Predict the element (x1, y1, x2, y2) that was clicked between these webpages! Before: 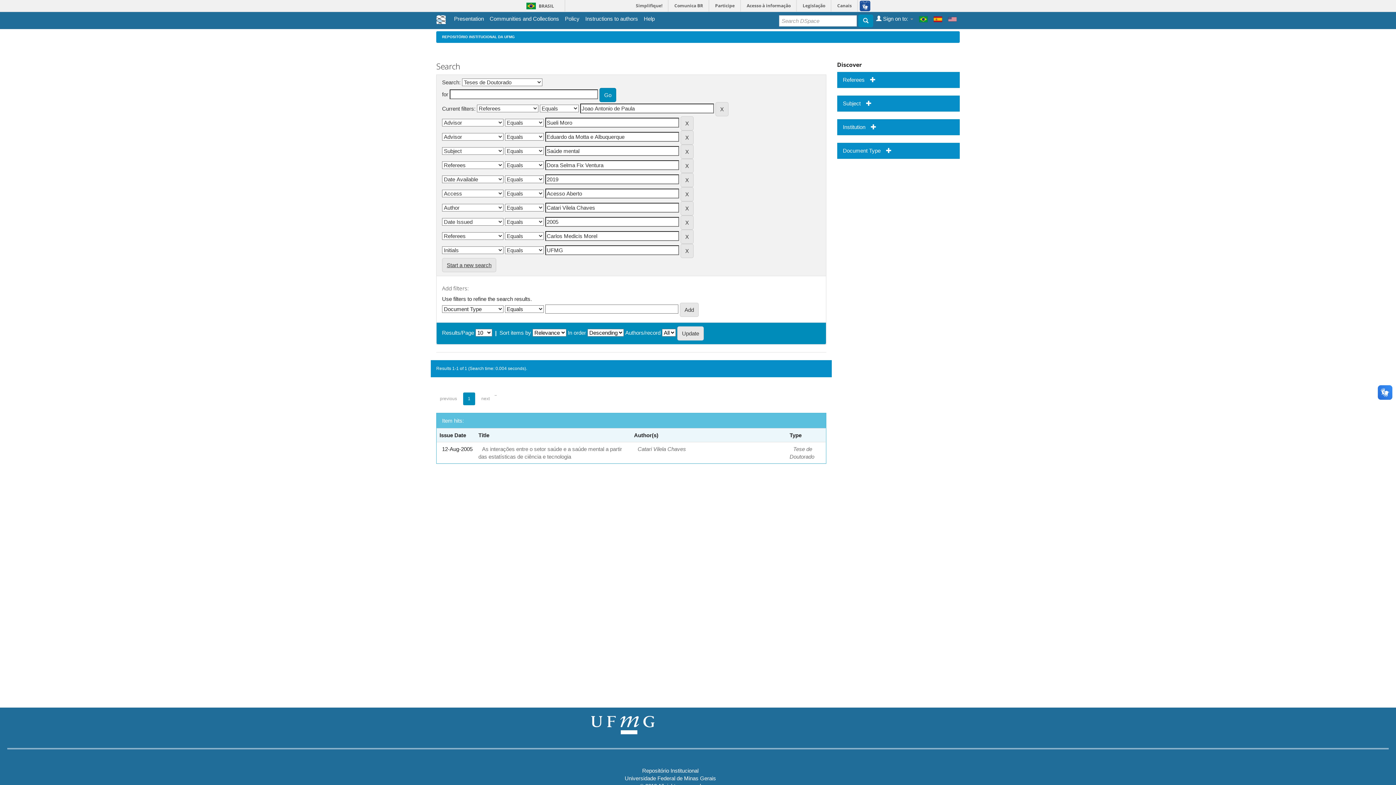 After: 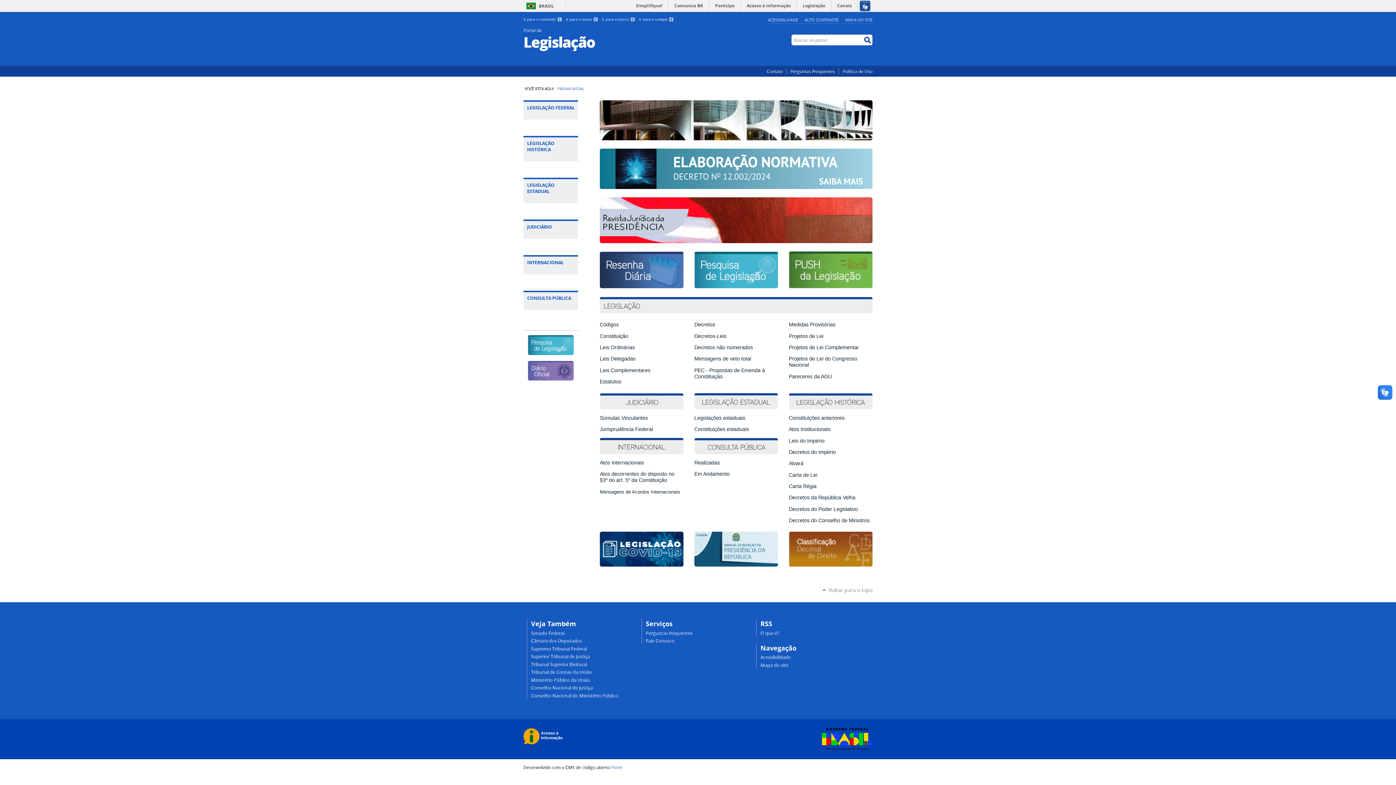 Action: bbox: (798, 0, 830, 11) label: Legislação